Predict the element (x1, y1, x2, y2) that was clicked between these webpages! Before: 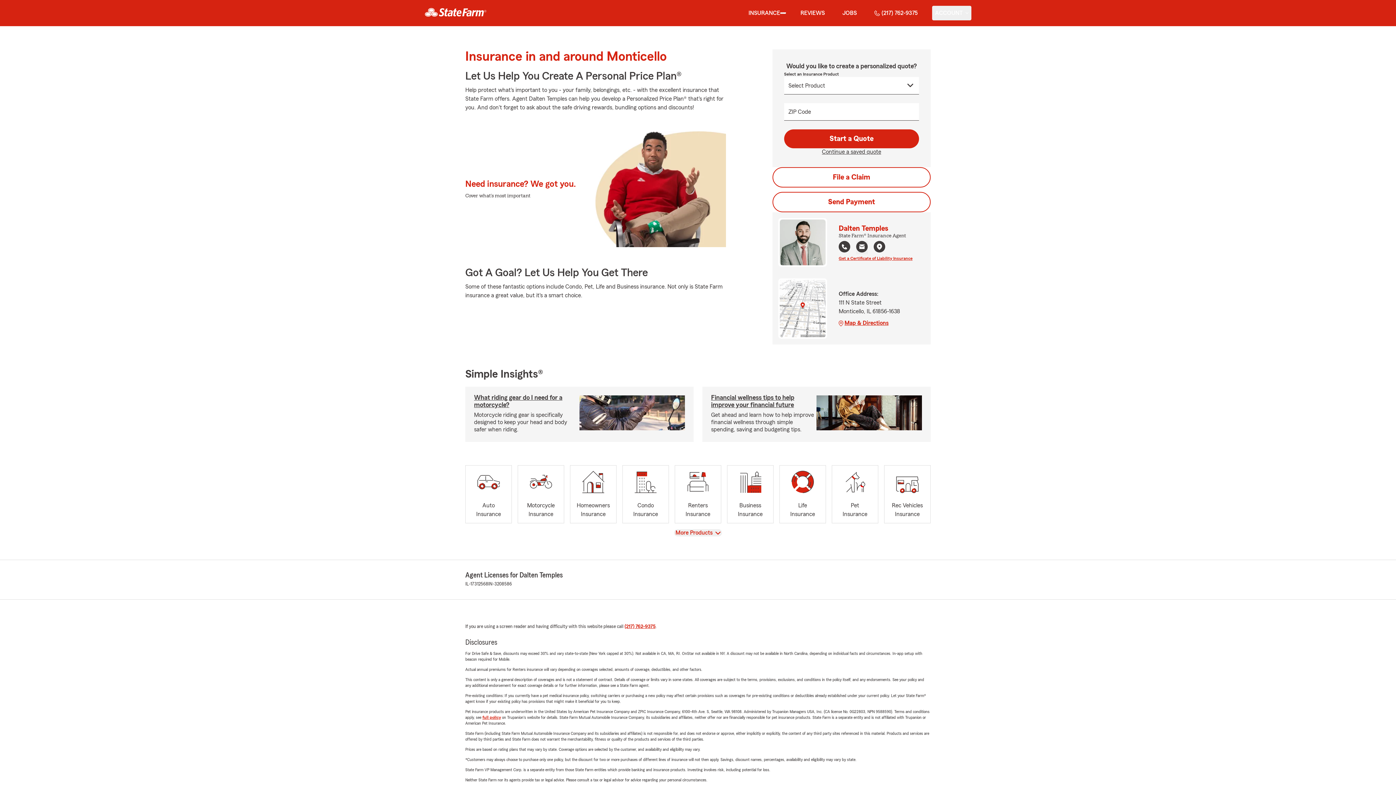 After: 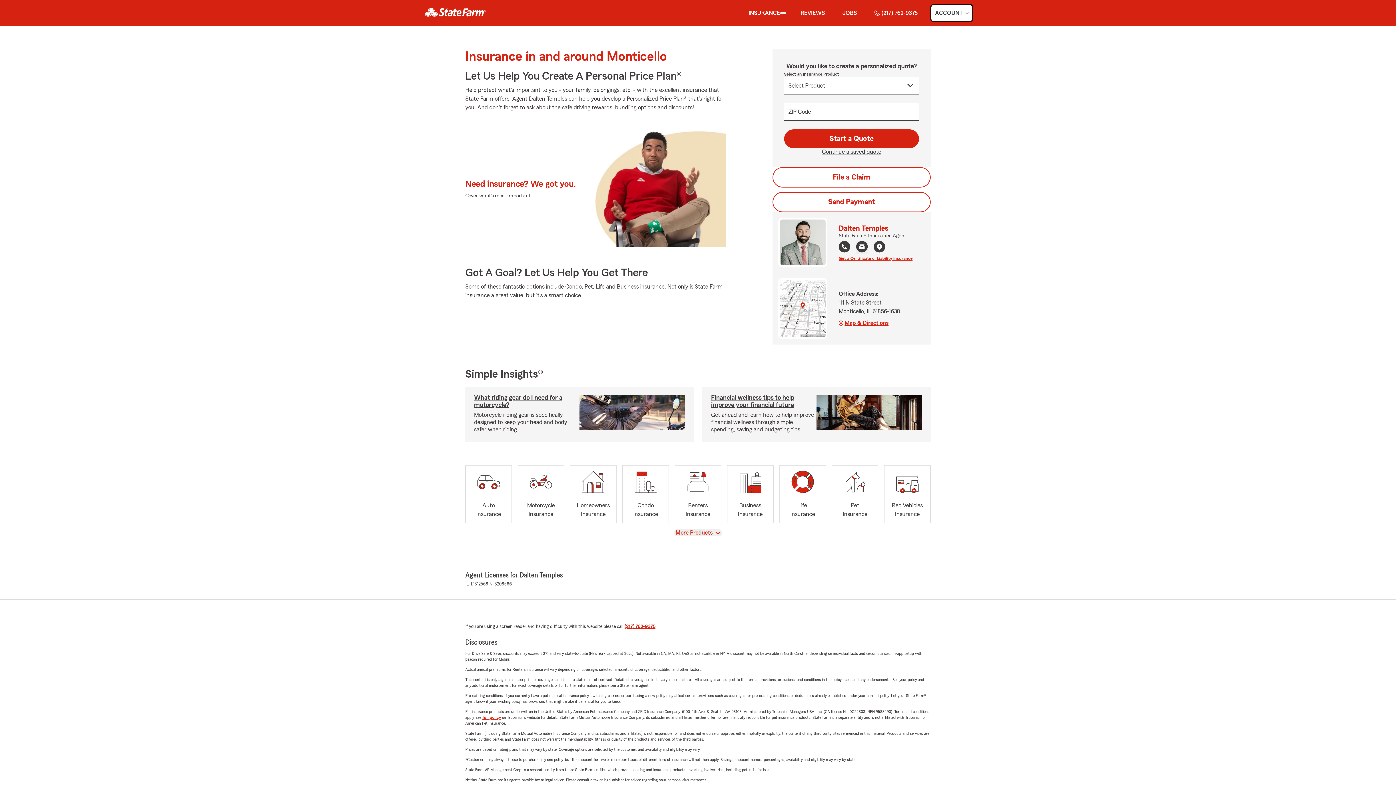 Action: bbox: (932, 5, 971, 20) label: show Account submenu